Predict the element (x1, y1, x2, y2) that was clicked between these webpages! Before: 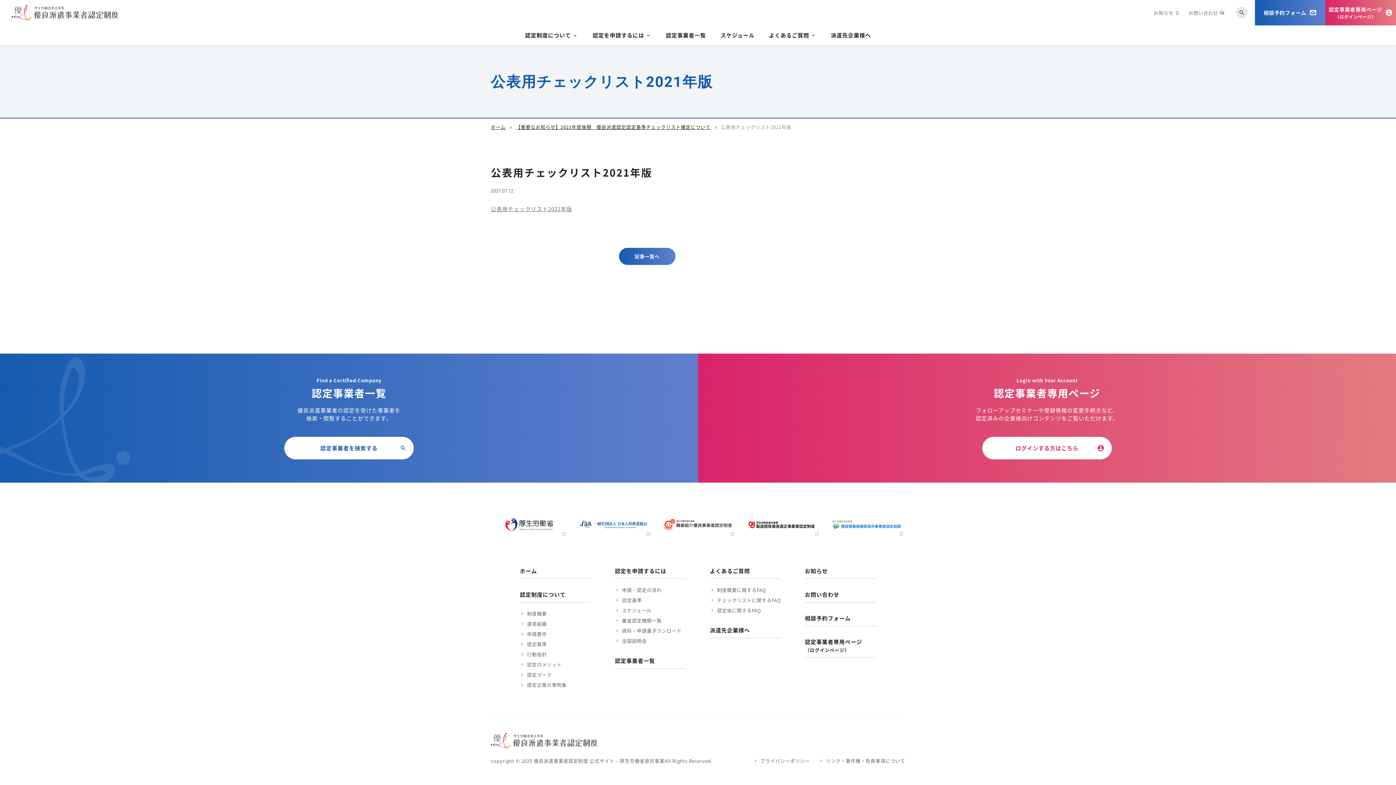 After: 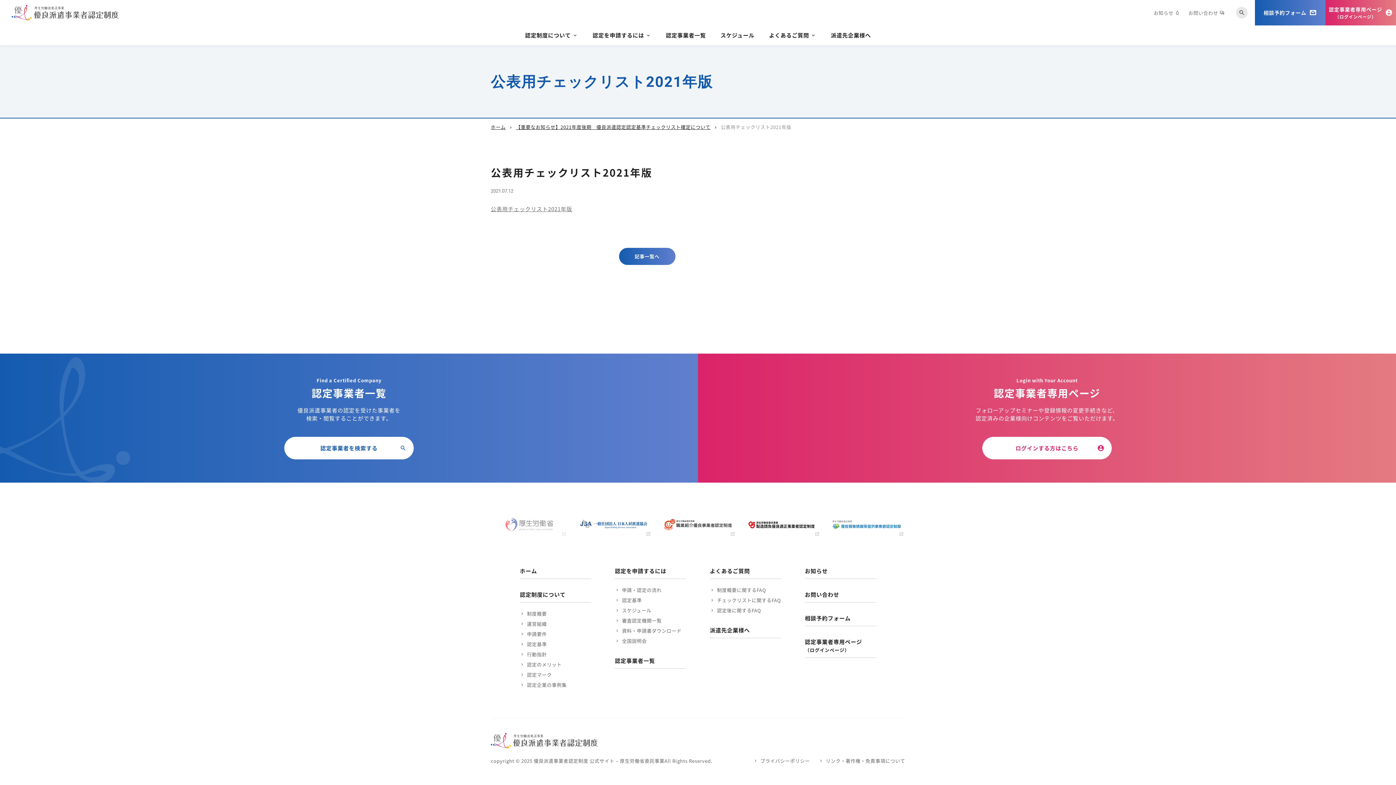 Action: bbox: (490, 512, 568, 538)